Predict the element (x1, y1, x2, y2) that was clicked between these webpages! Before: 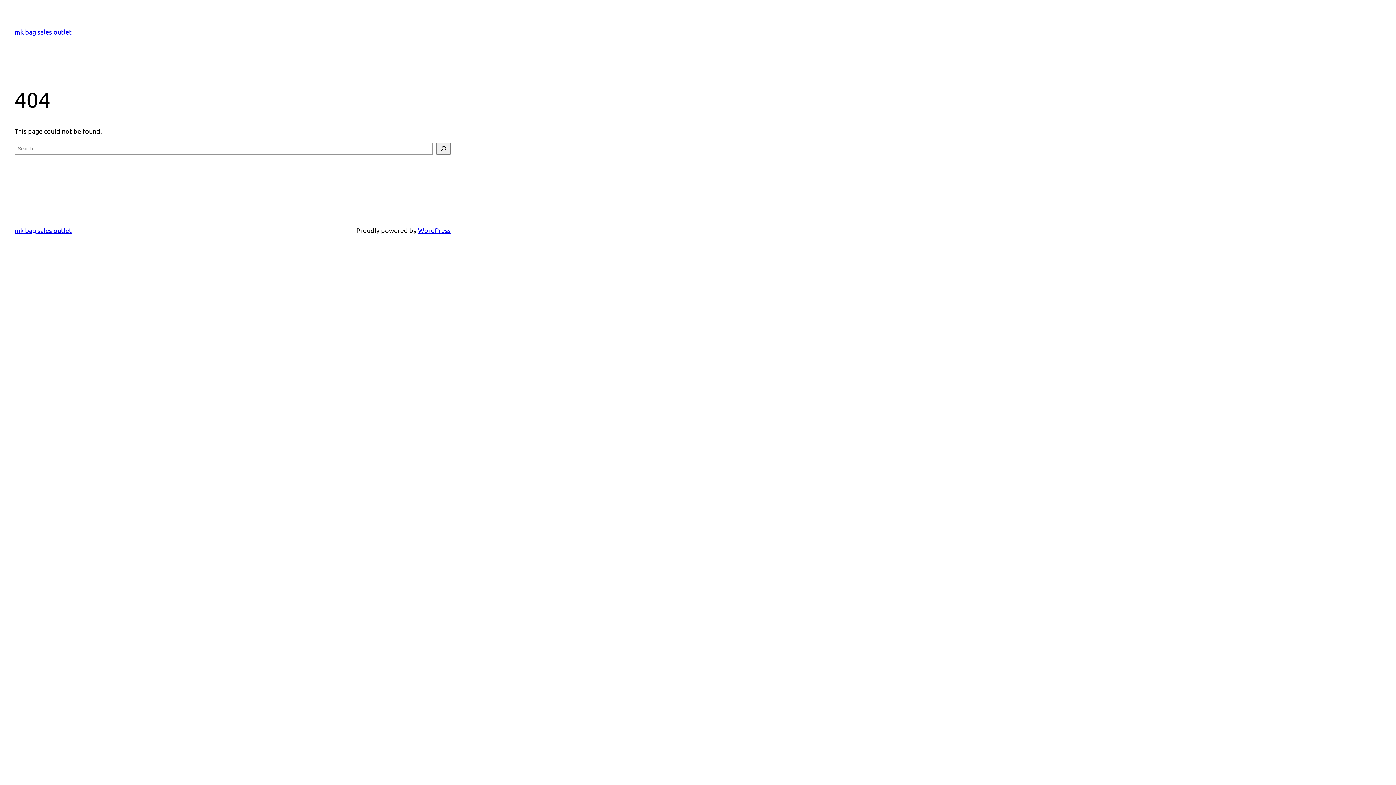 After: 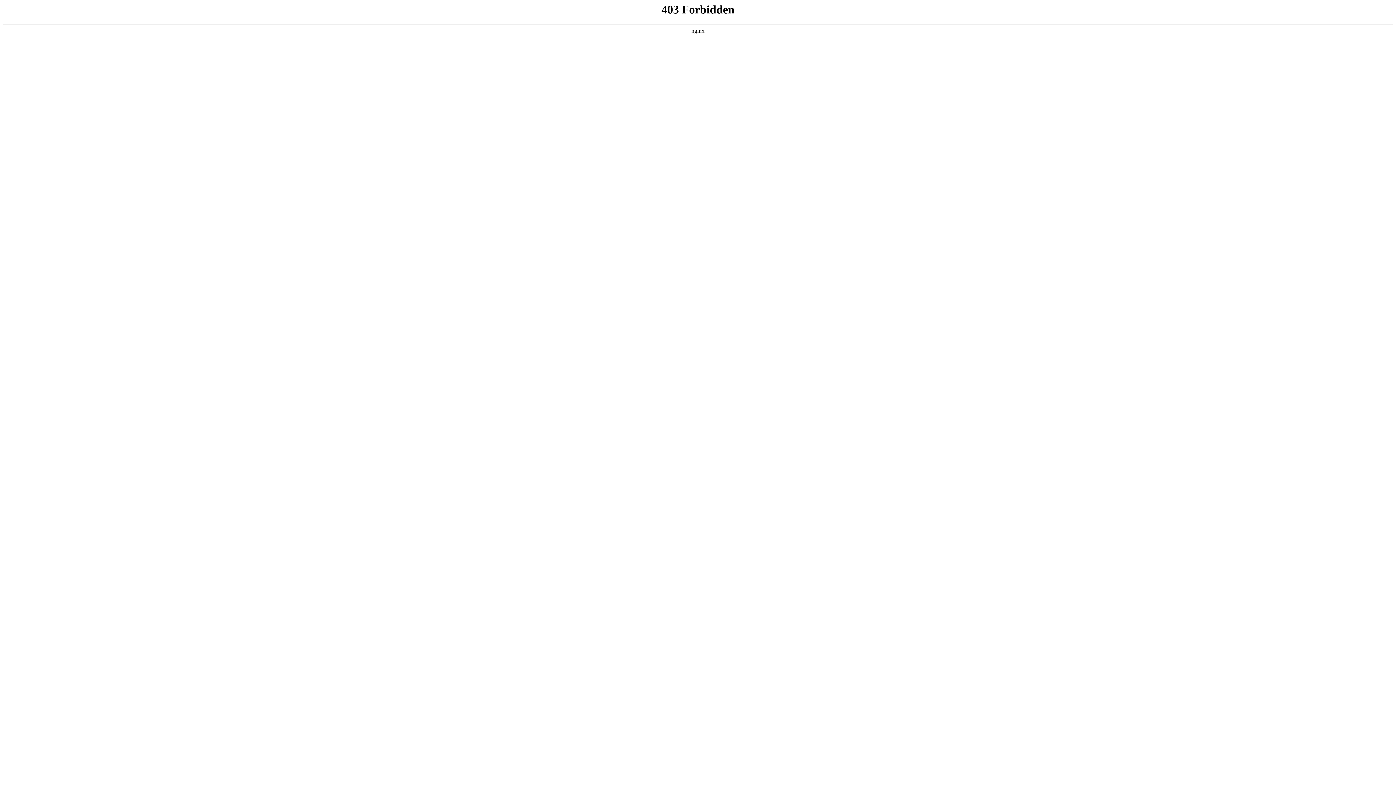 Action: label: WordPress bbox: (418, 226, 450, 234)